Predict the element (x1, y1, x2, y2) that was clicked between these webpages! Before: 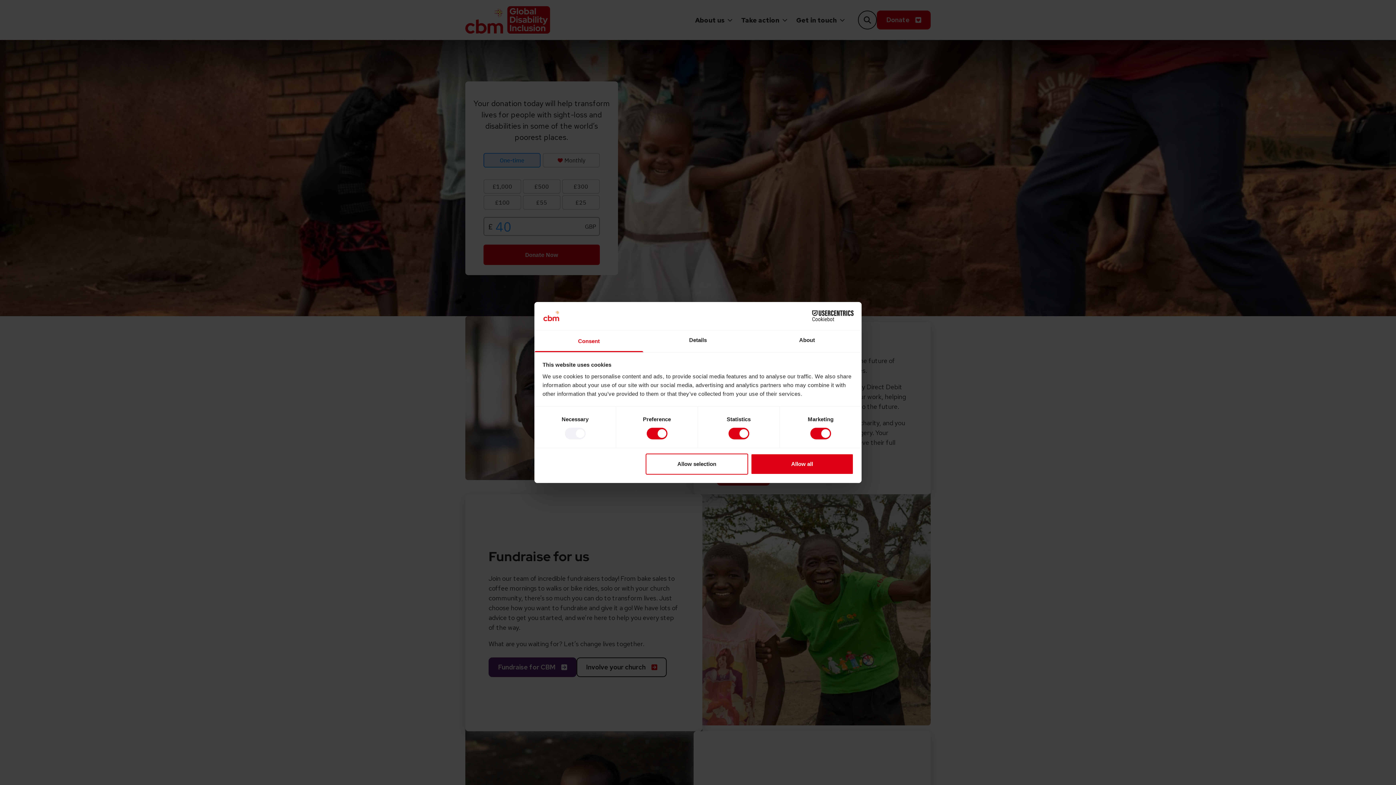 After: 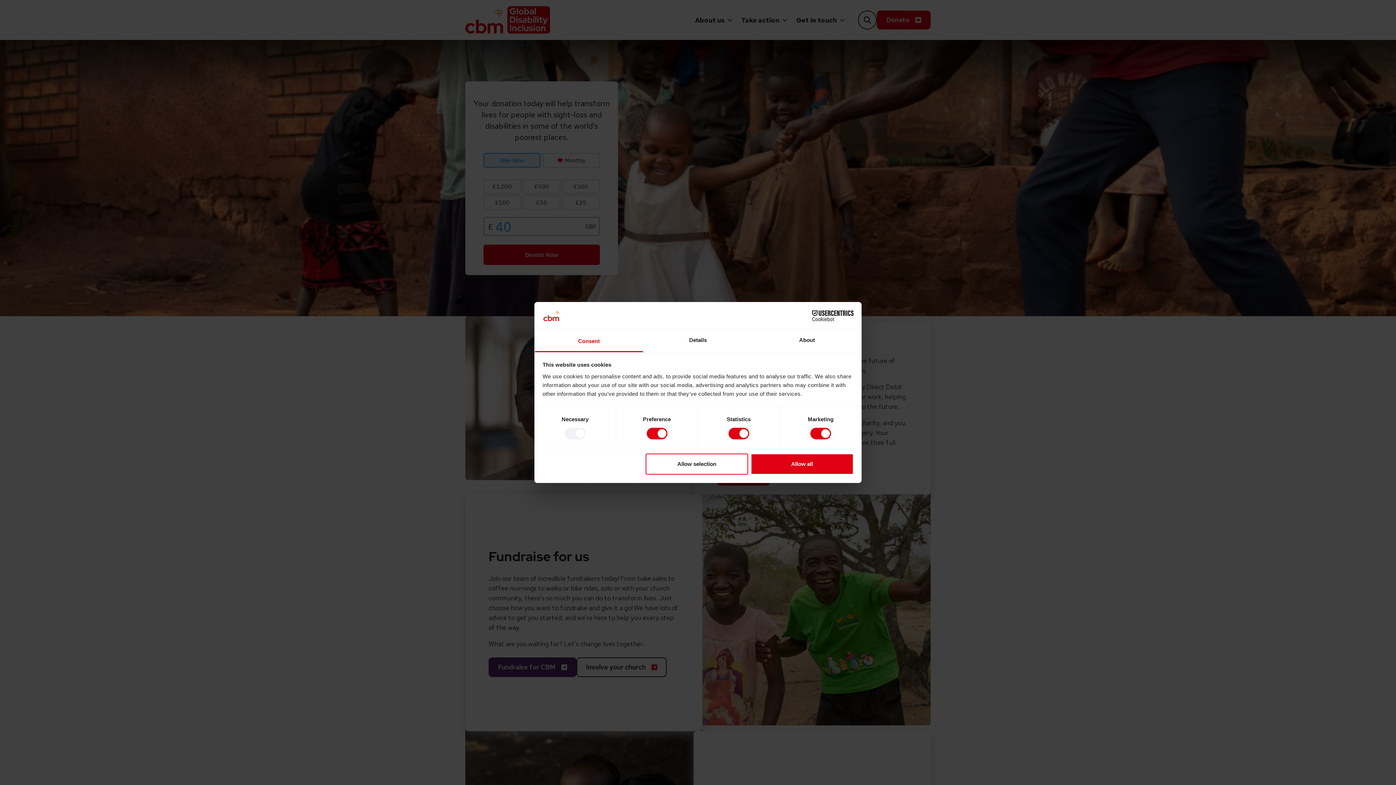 Action: label: Cookiebot - opens in a new window bbox: (790, 310, 853, 321)